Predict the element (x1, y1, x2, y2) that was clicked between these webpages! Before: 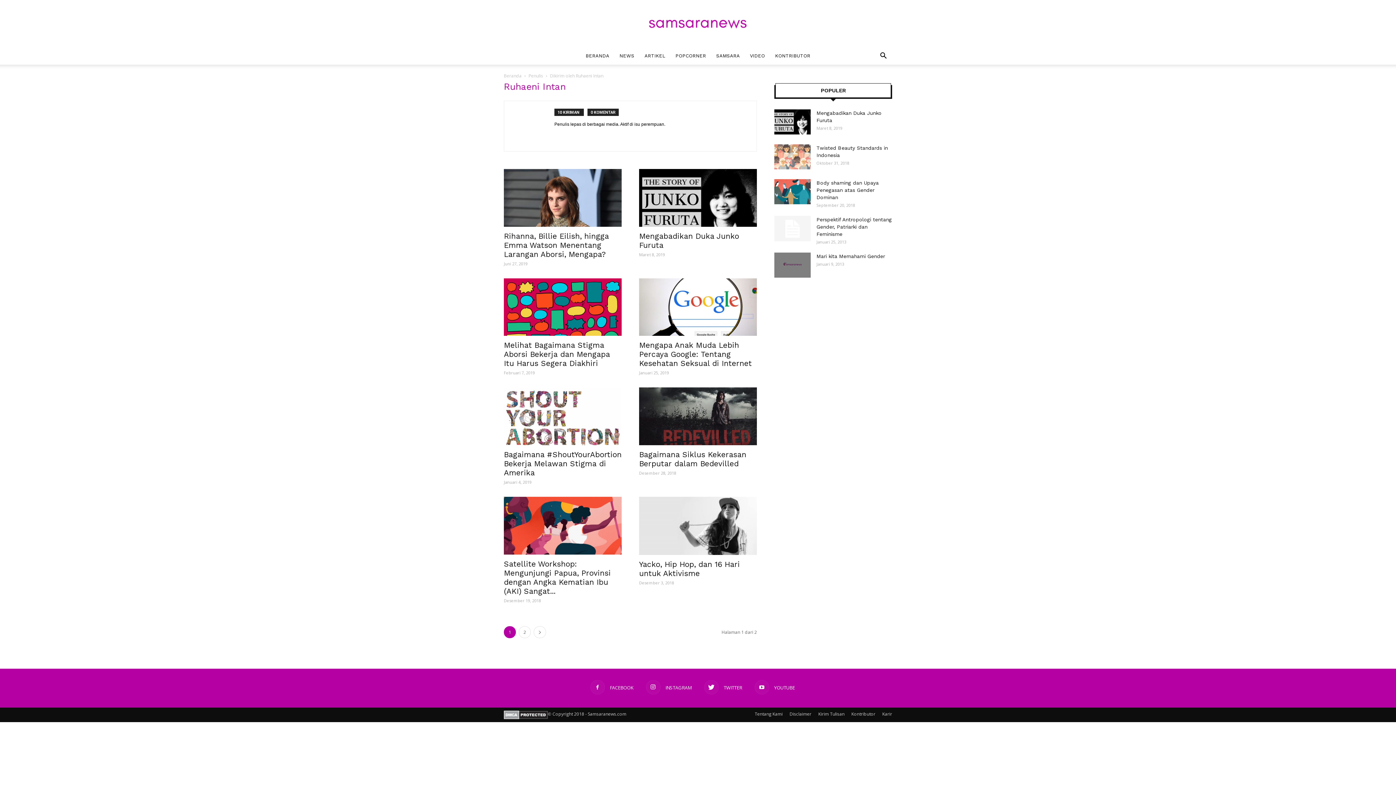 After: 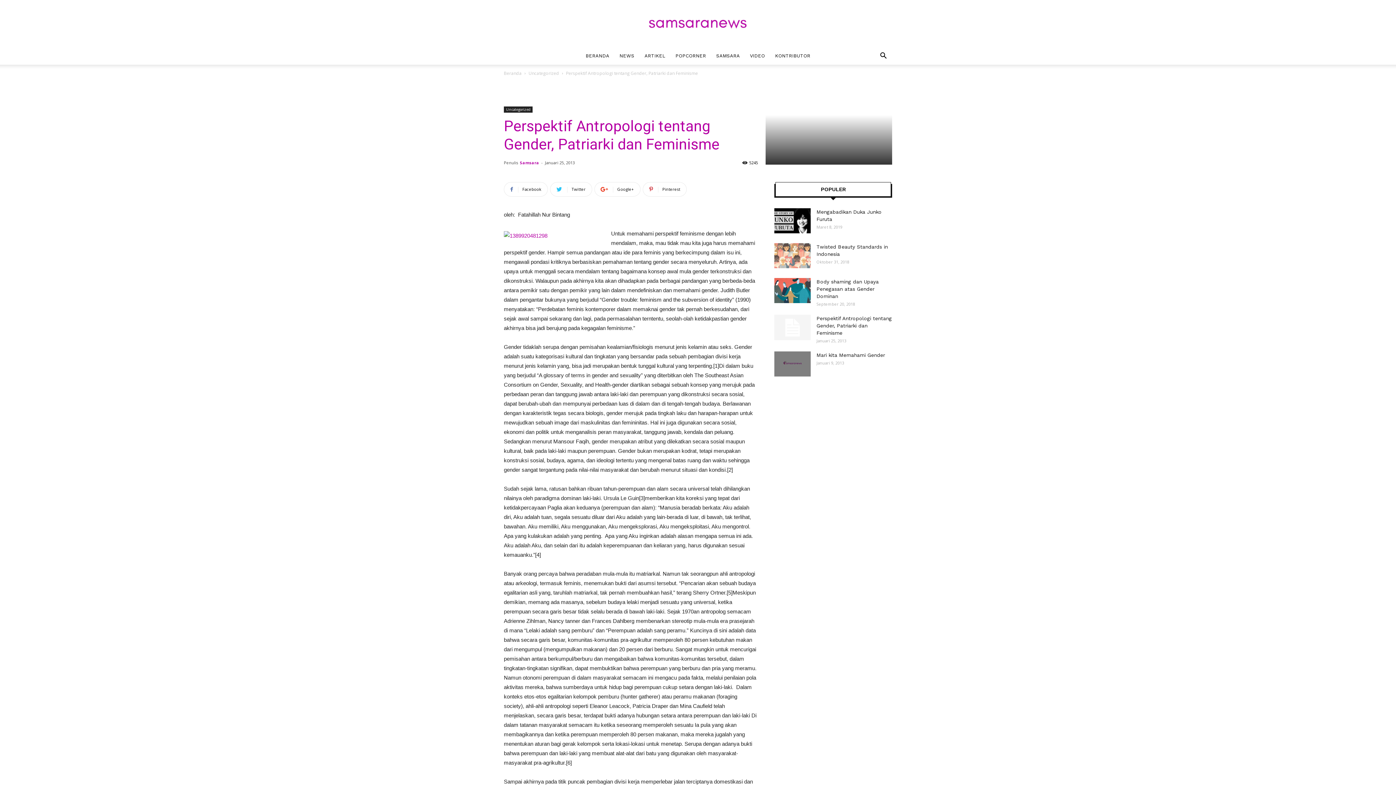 Action: bbox: (816, 216, 892, 237) label: Perspektif Antropologi tentang Gender, Patriarki dan Feminisme